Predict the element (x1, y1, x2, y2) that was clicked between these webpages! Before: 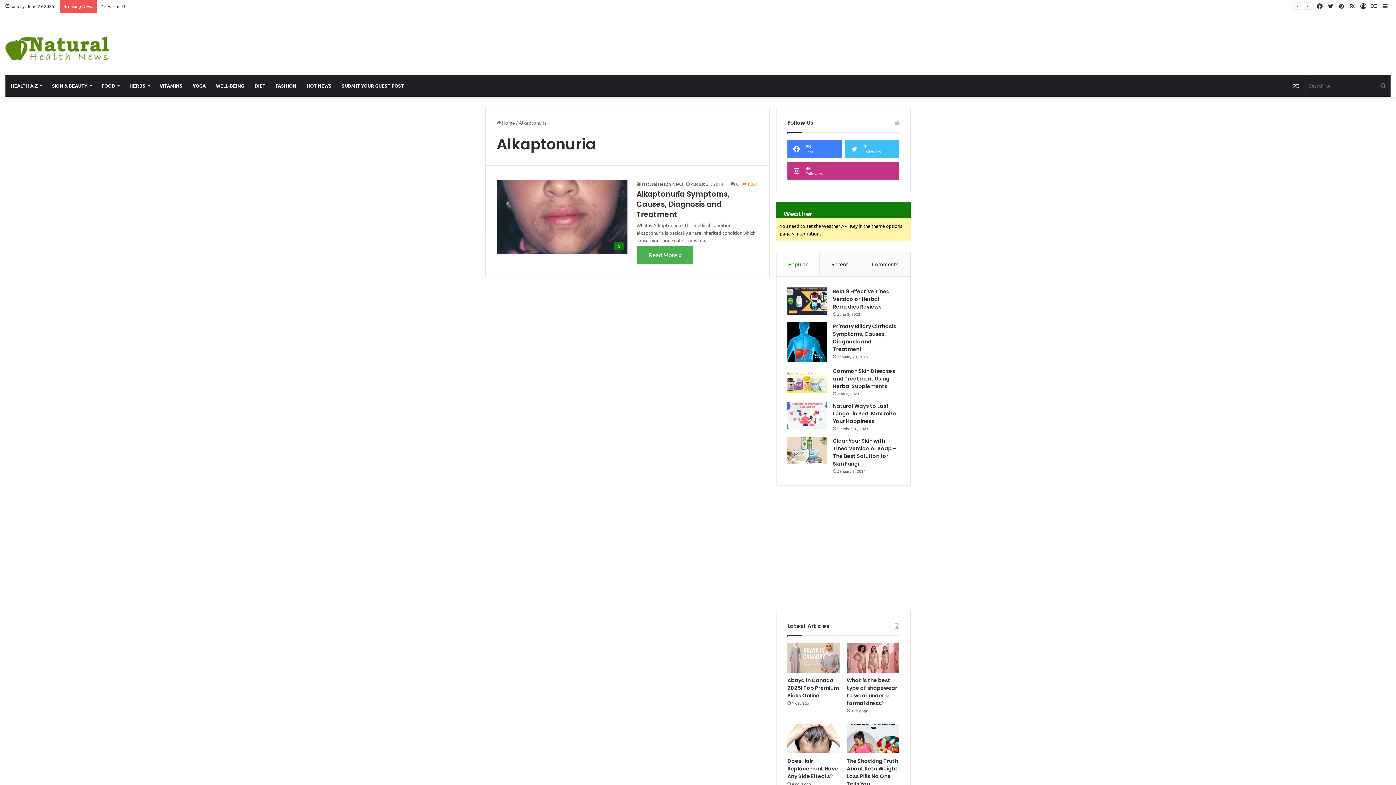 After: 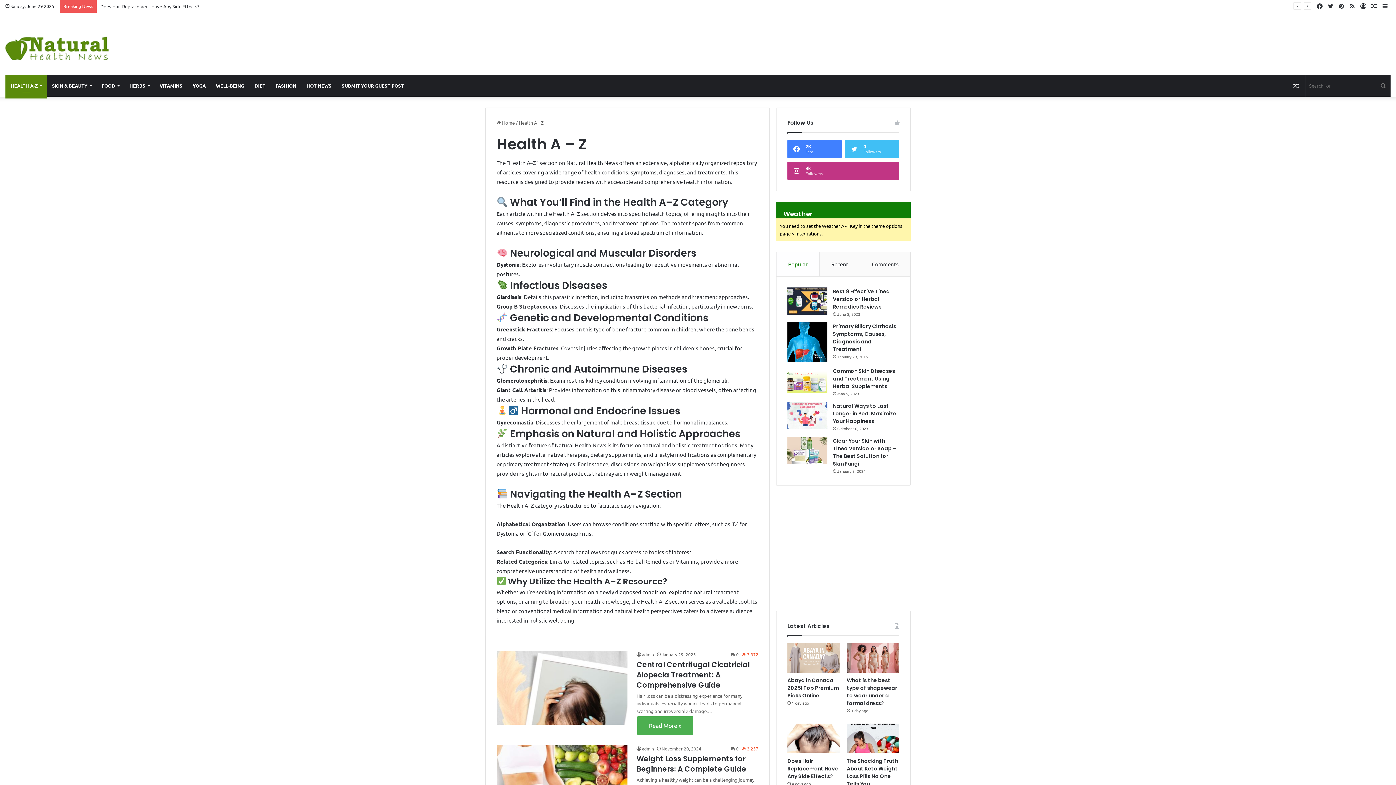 Action: bbox: (5, 74, 46, 96) label: HEALTH A-Z